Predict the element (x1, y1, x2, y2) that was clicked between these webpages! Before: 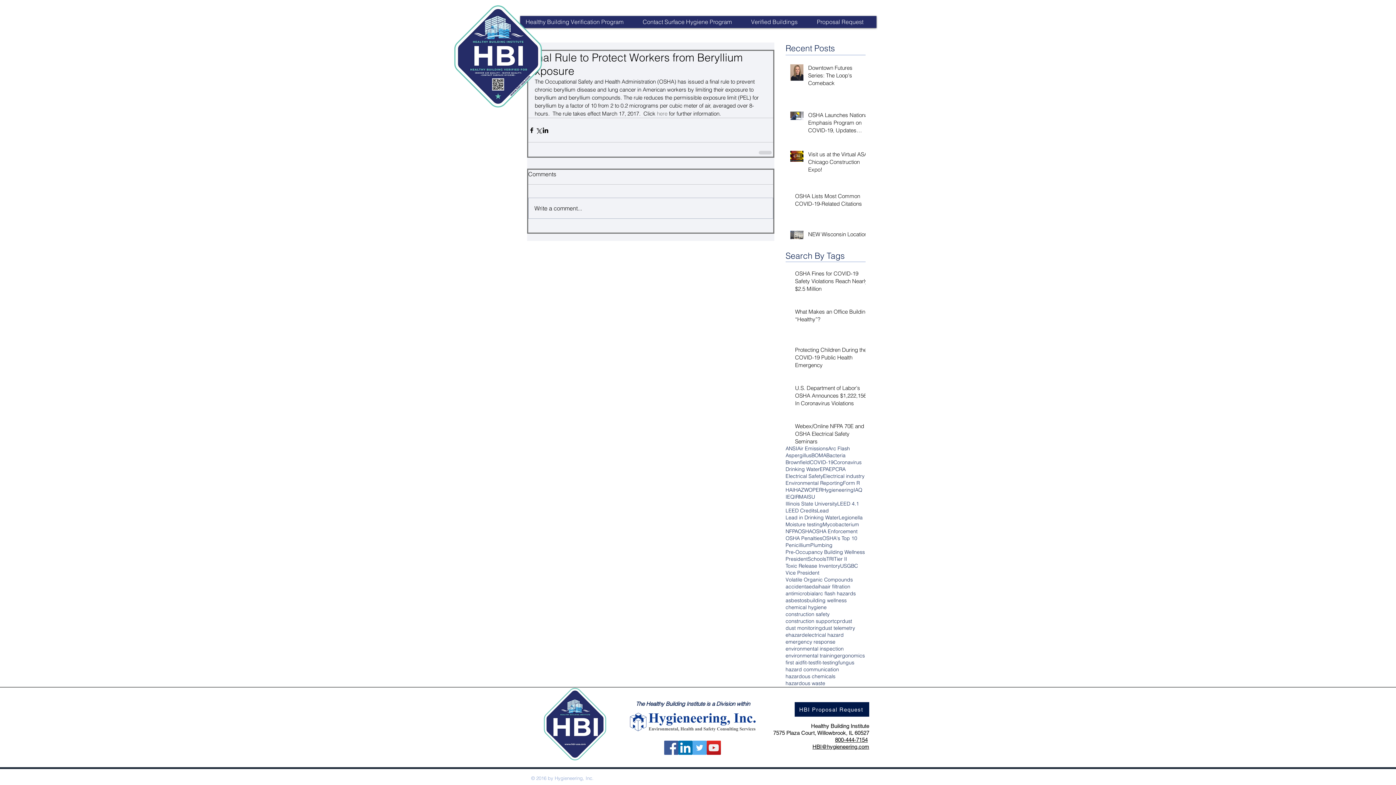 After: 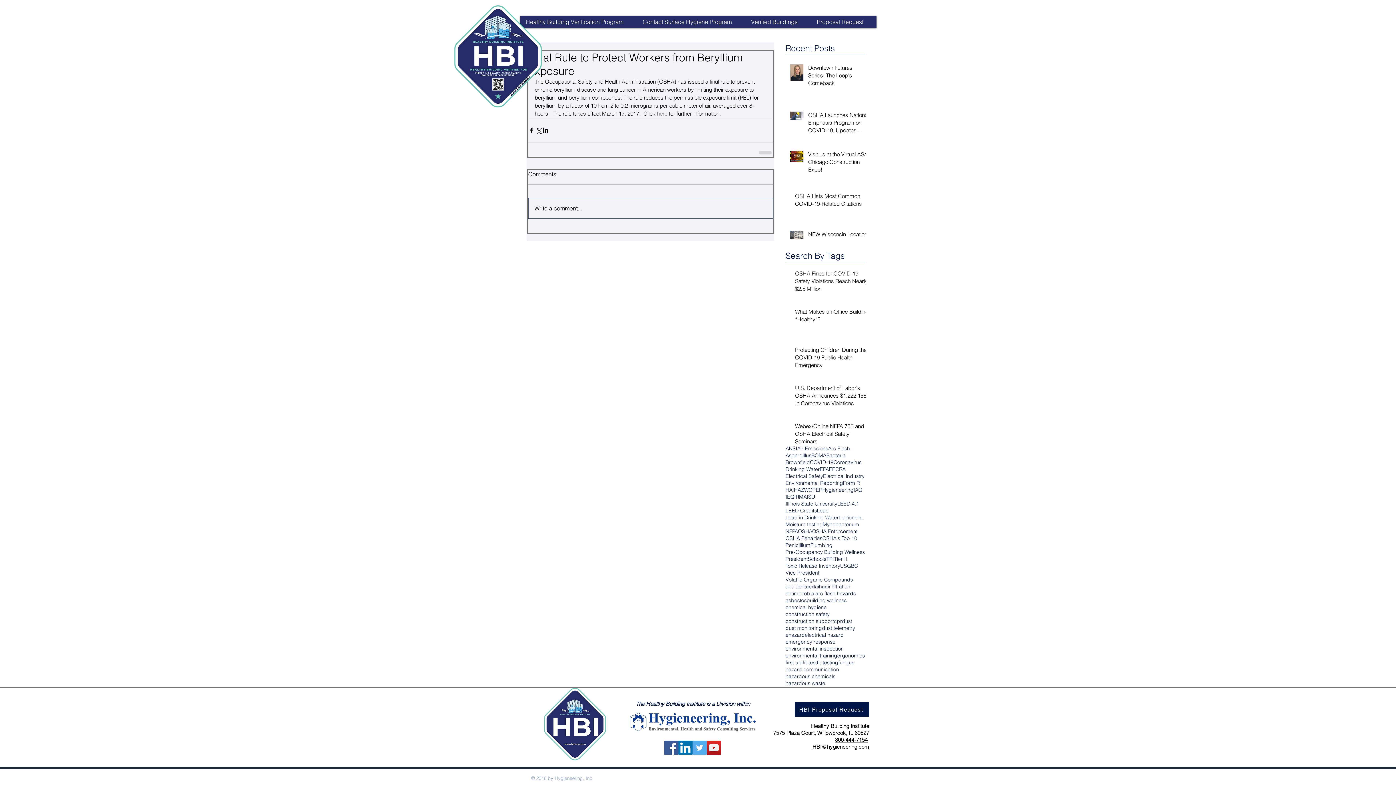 Action: bbox: (528, 198, 773, 218) label: Write a comment...